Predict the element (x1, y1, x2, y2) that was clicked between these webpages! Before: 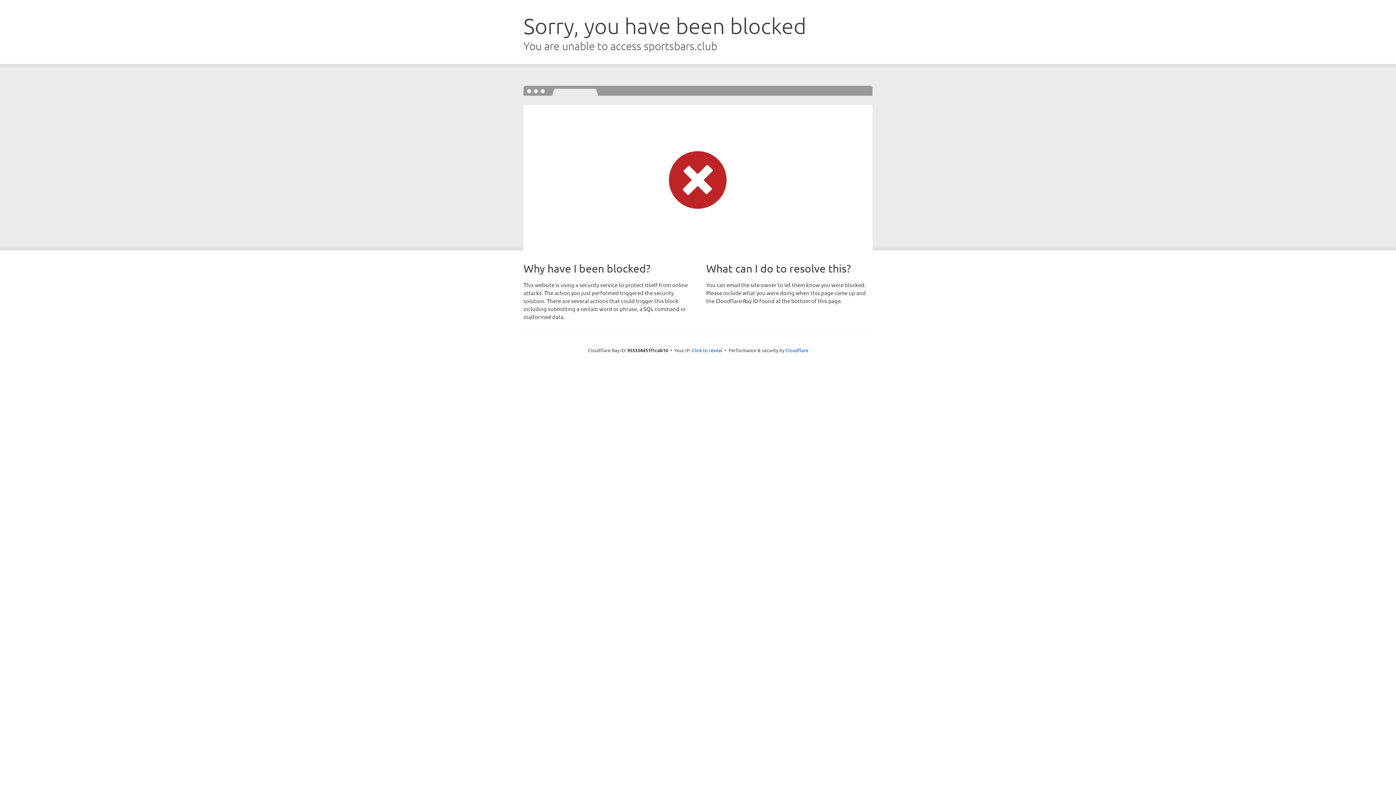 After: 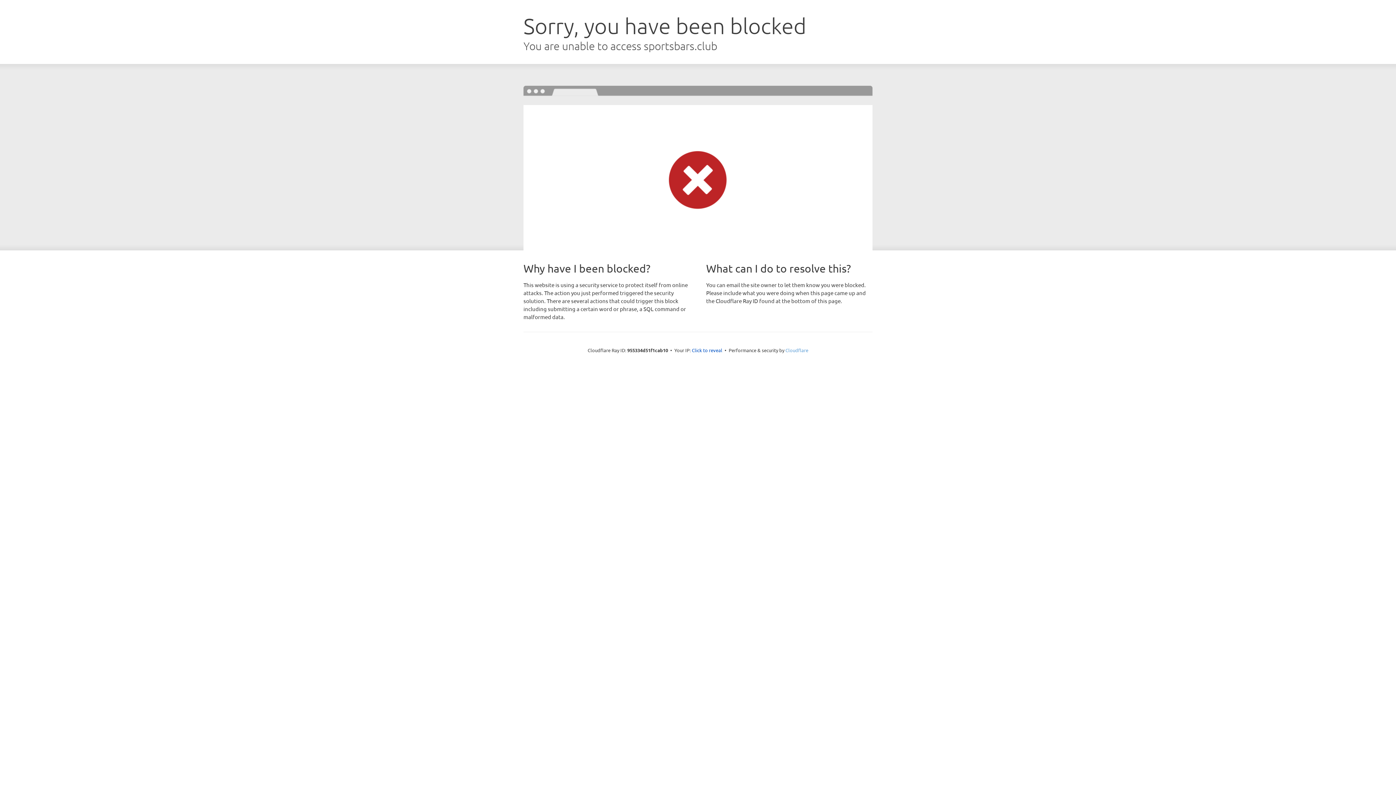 Action: label: Cloudflare bbox: (785, 347, 808, 353)